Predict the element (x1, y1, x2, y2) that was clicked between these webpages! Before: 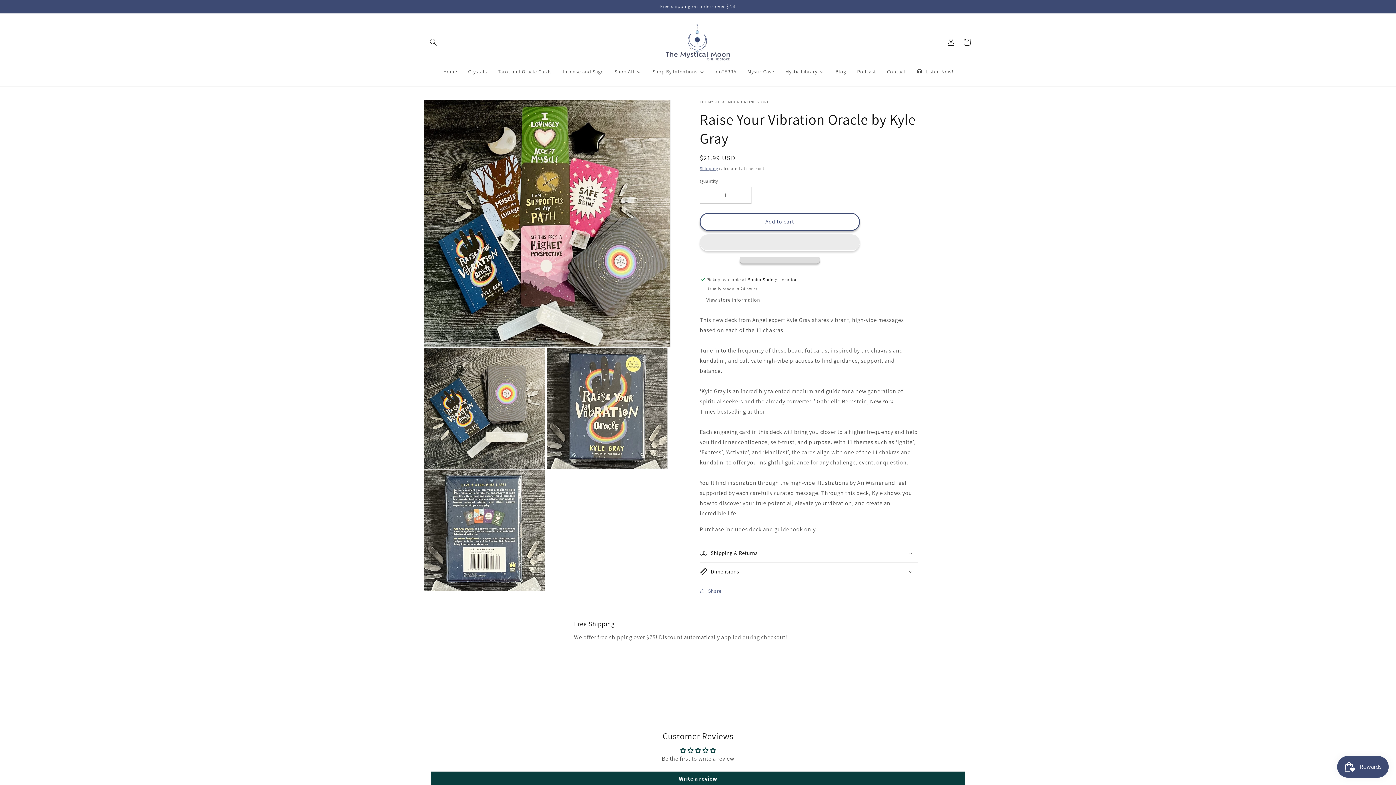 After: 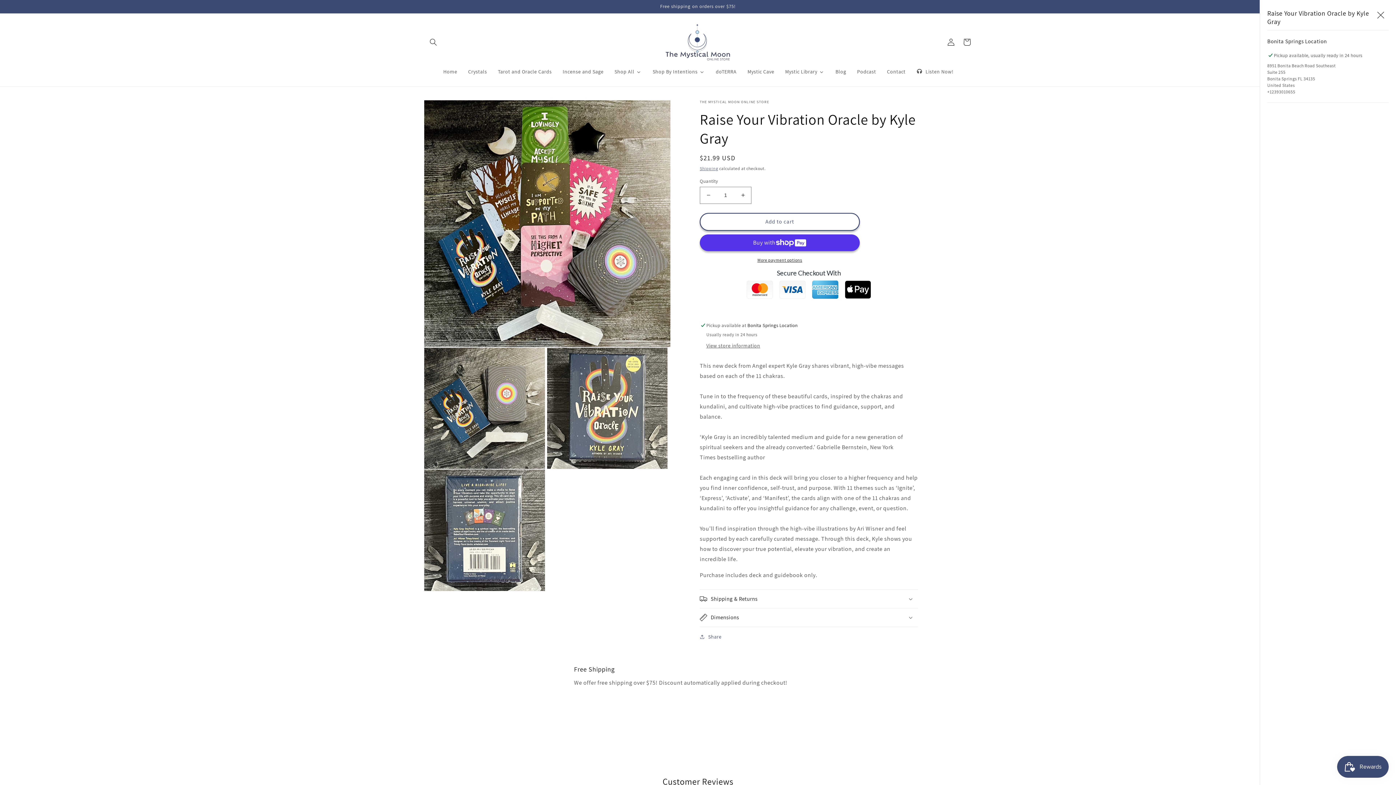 Action: label: View store information bbox: (706, 296, 760, 303)